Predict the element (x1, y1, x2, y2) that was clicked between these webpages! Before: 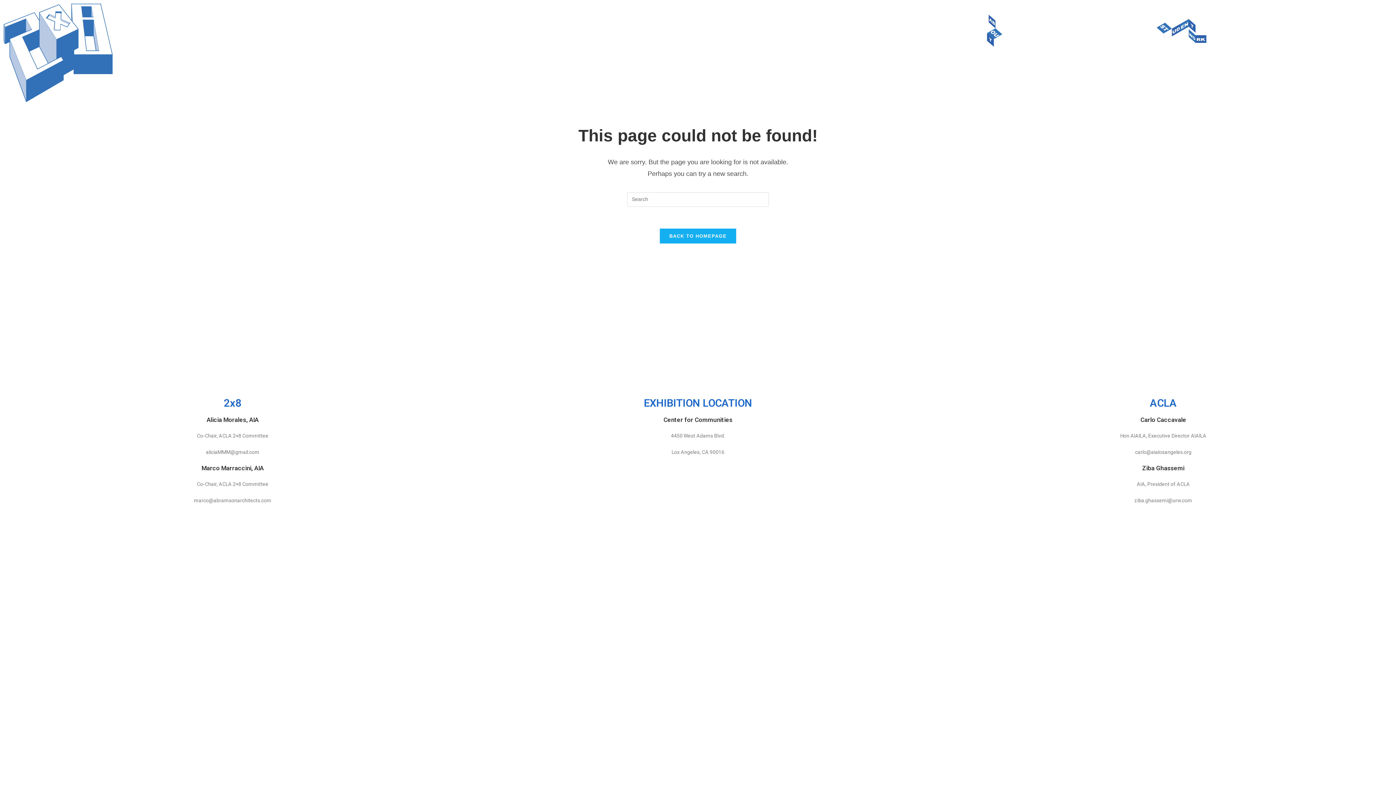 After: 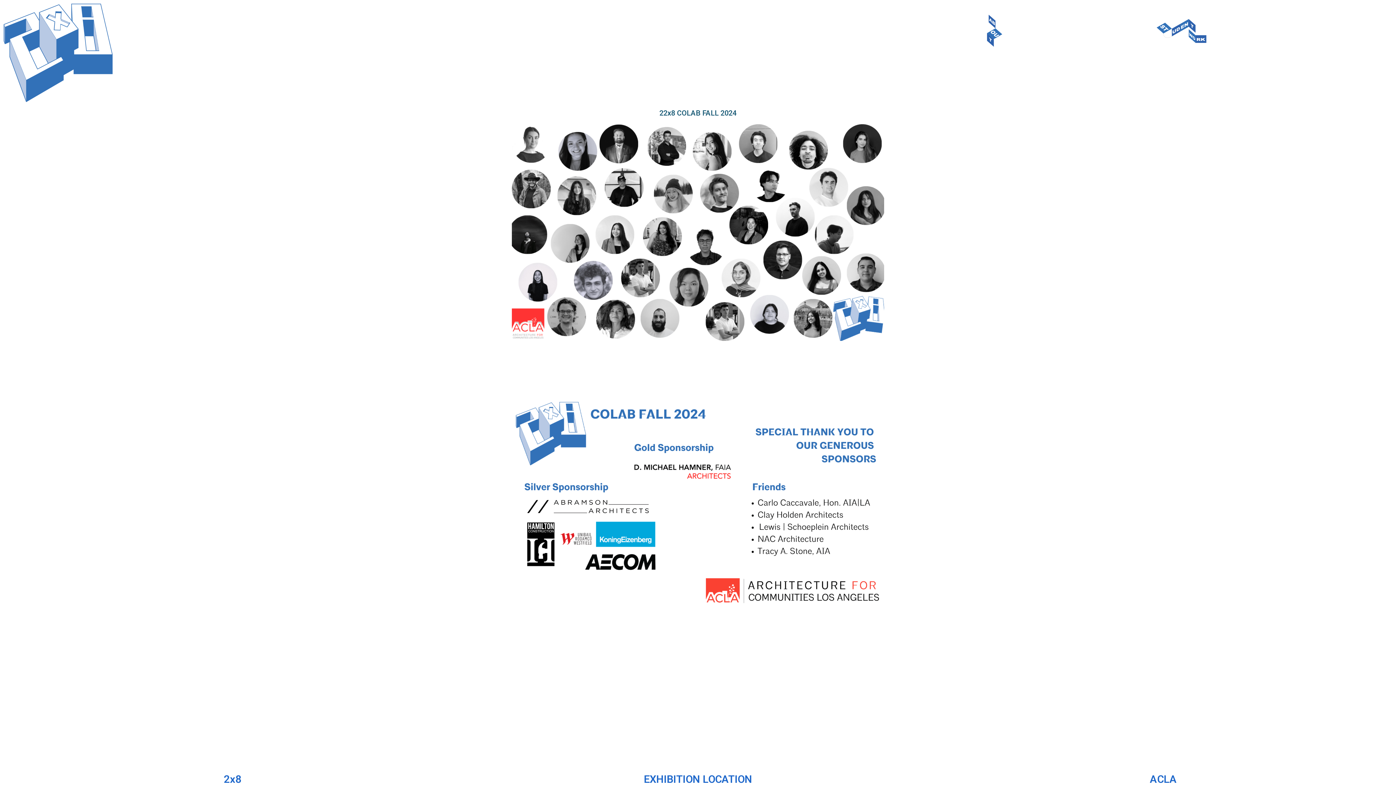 Action: bbox: (3, 3, 112, 102)